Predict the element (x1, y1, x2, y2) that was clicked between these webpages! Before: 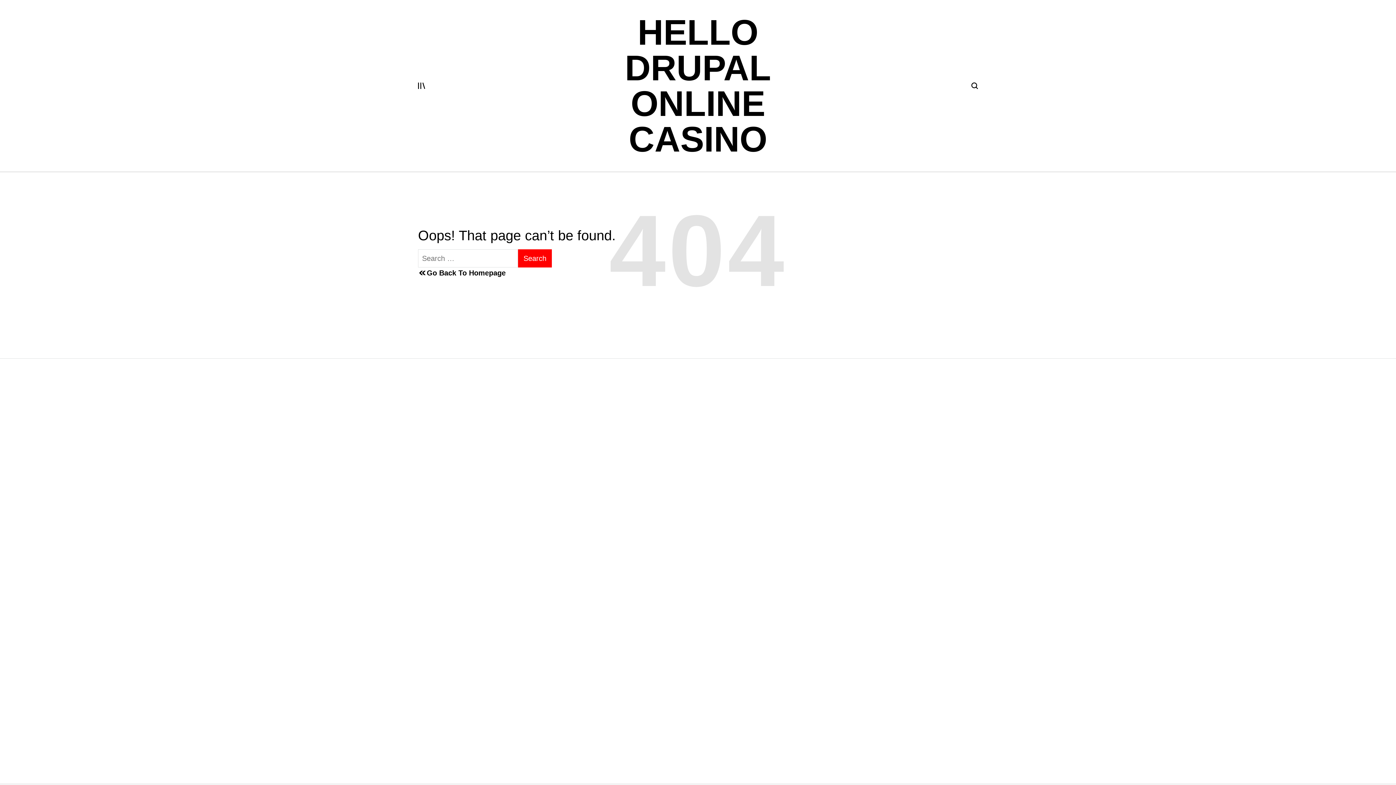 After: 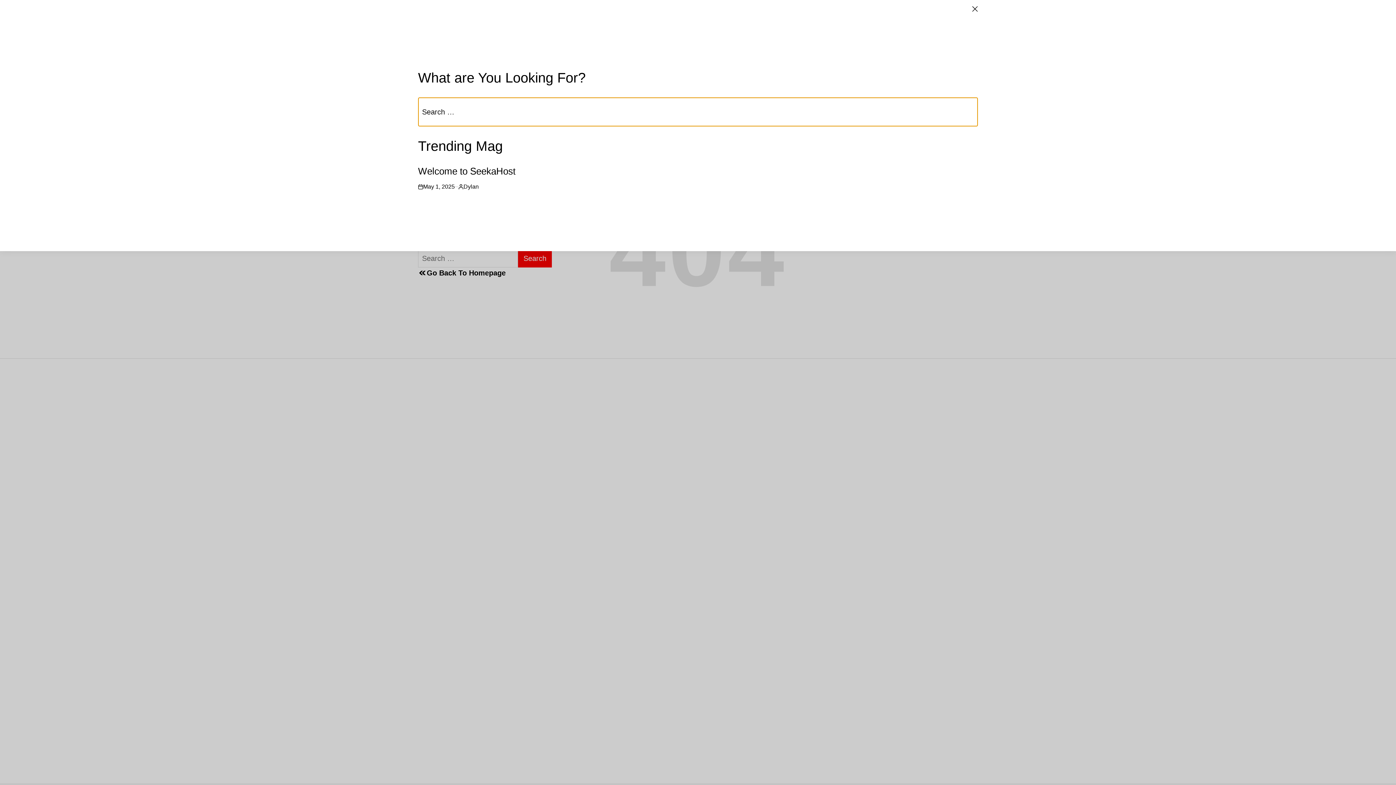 Action: bbox: (971, 76, 978, 94)